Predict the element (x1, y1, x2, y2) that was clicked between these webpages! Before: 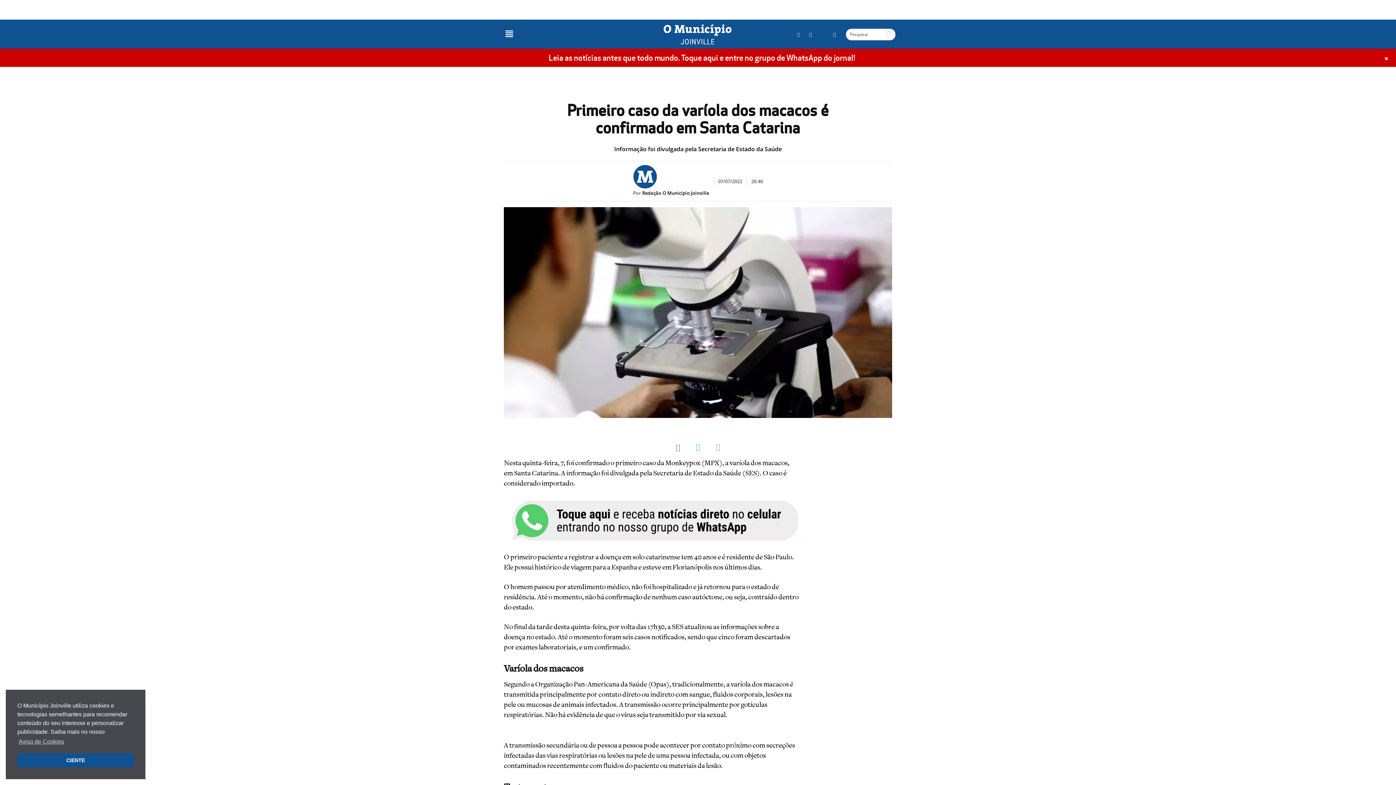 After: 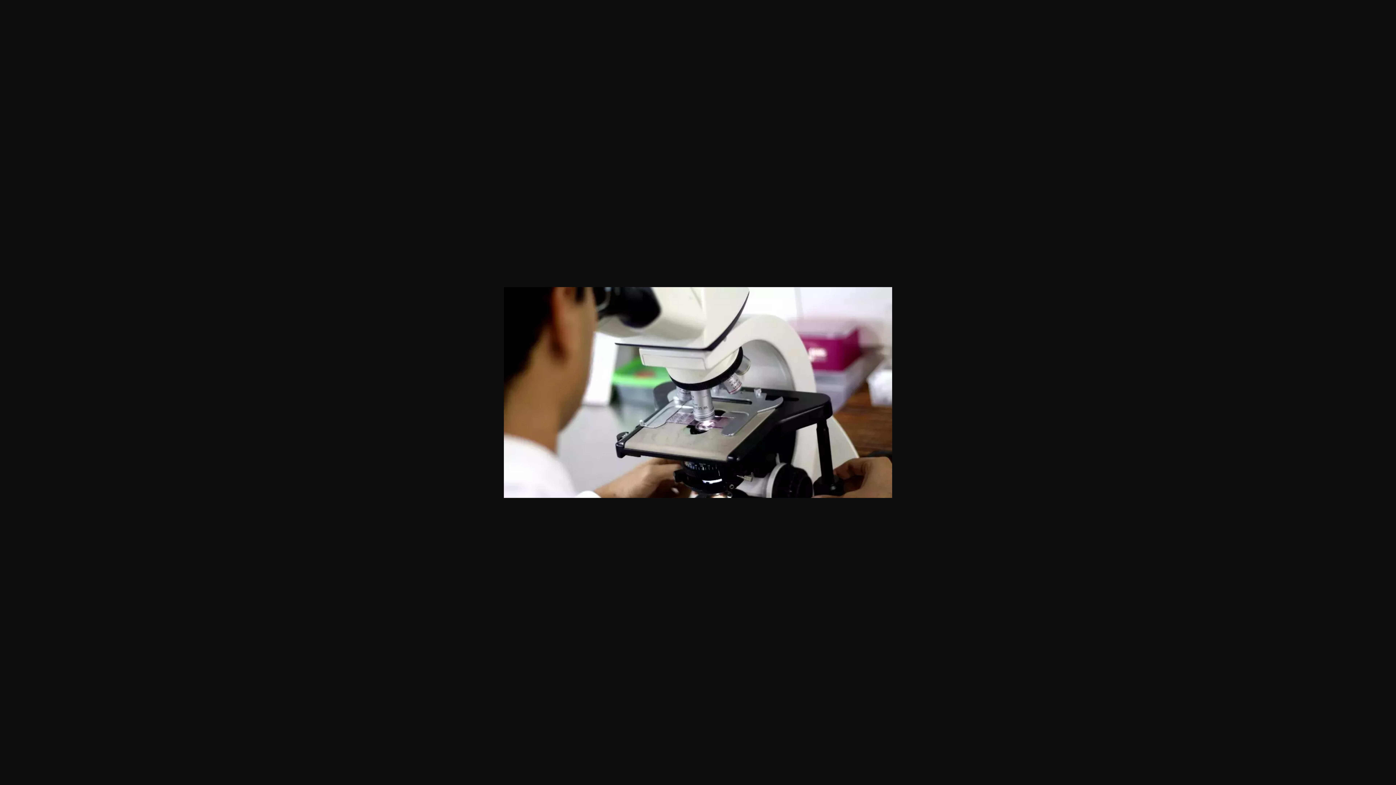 Action: bbox: (504, 207, 892, 418)